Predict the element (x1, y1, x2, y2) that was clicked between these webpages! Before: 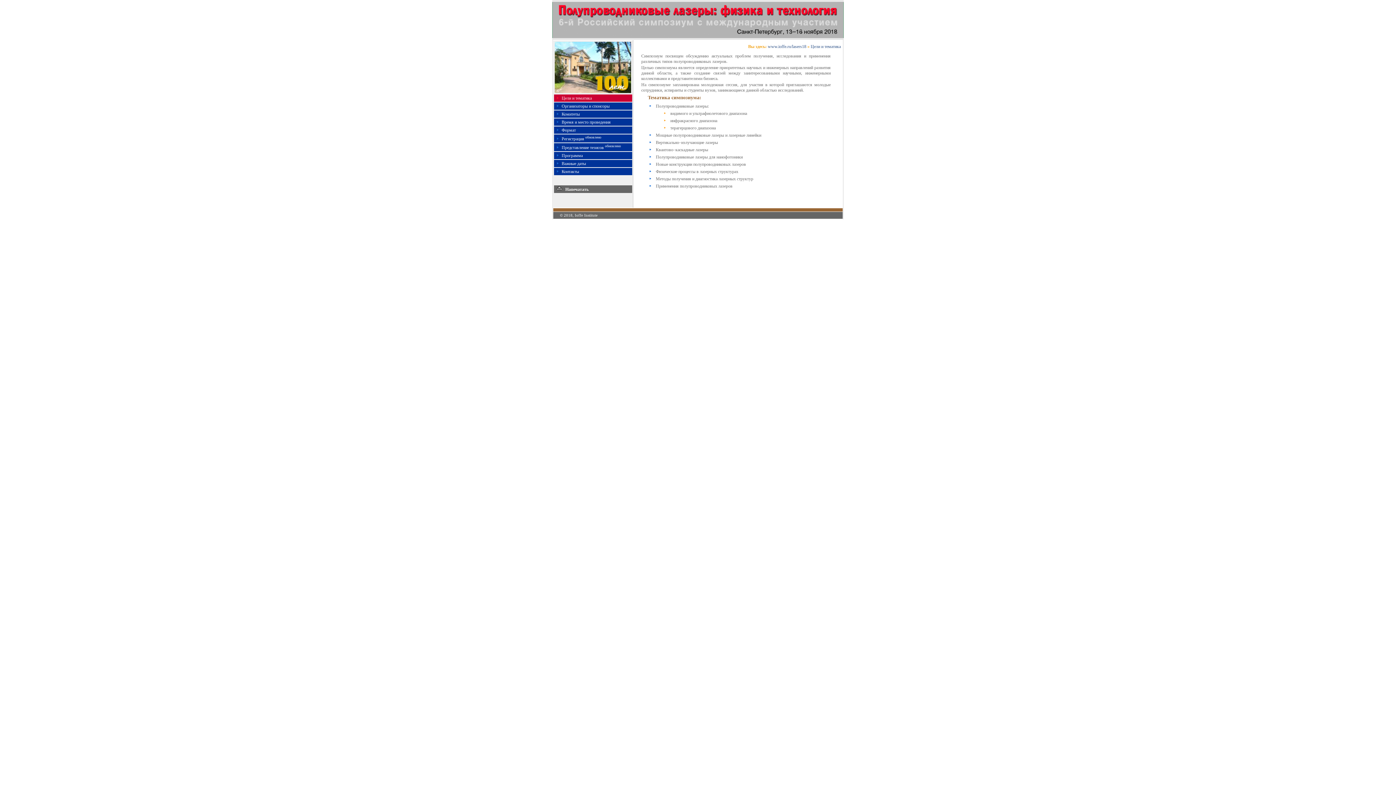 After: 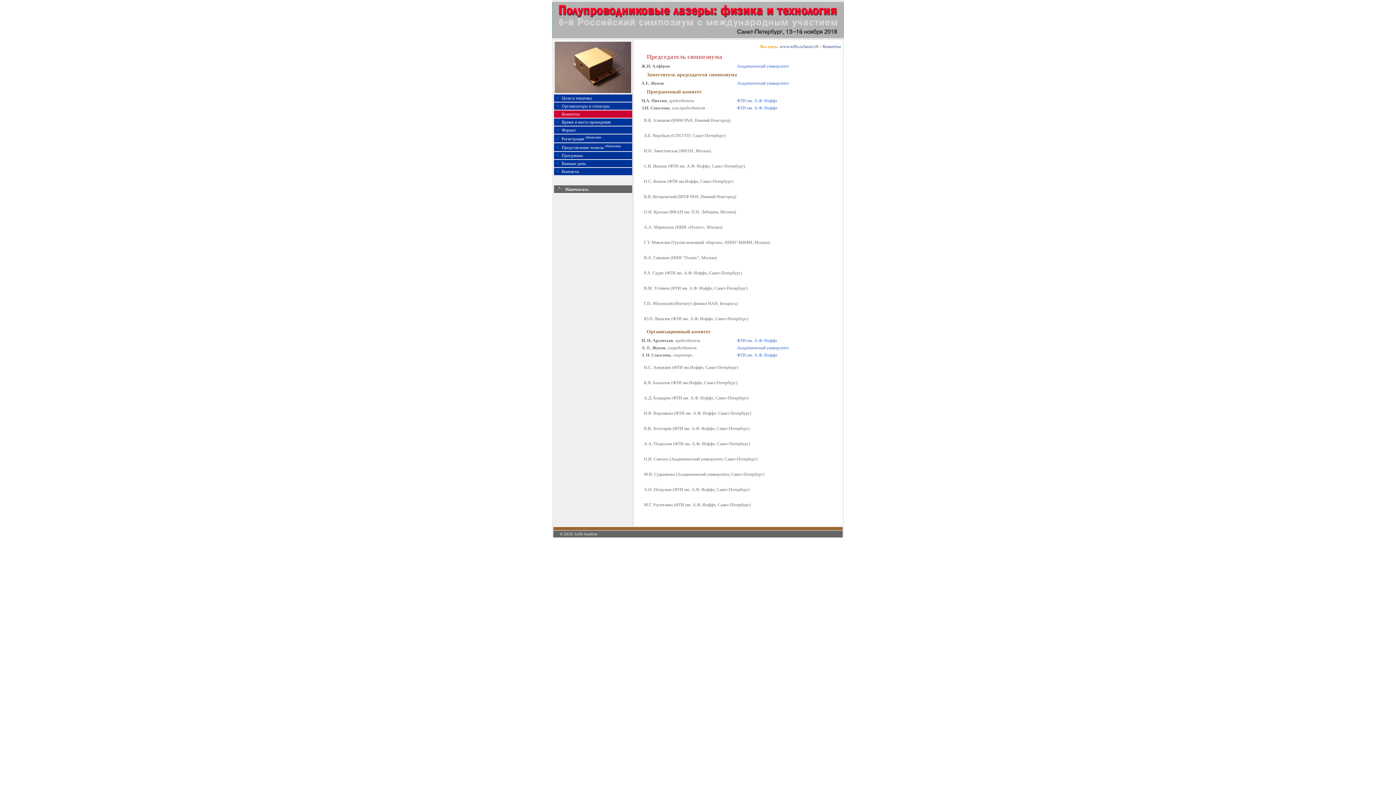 Action: label: Комитеты bbox: (561, 111, 580, 116)